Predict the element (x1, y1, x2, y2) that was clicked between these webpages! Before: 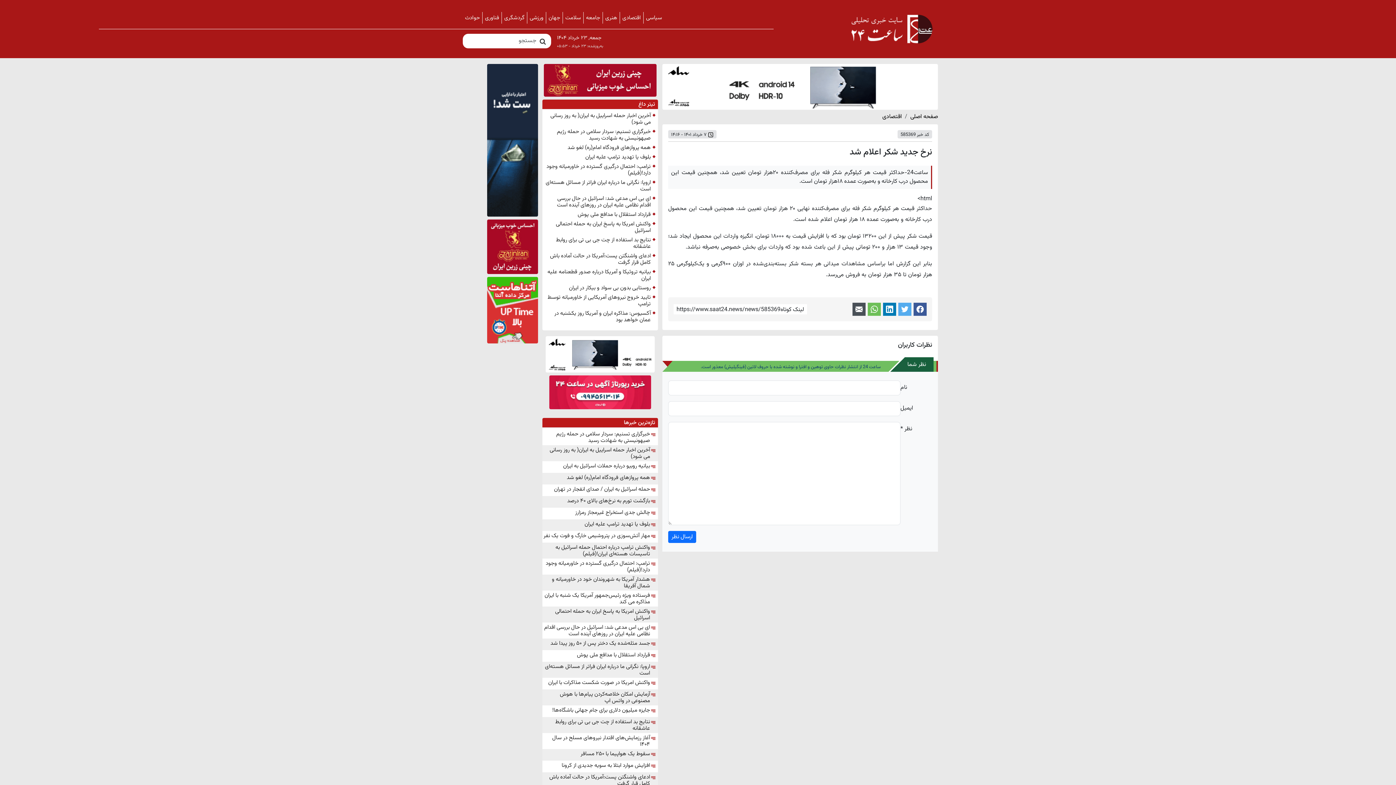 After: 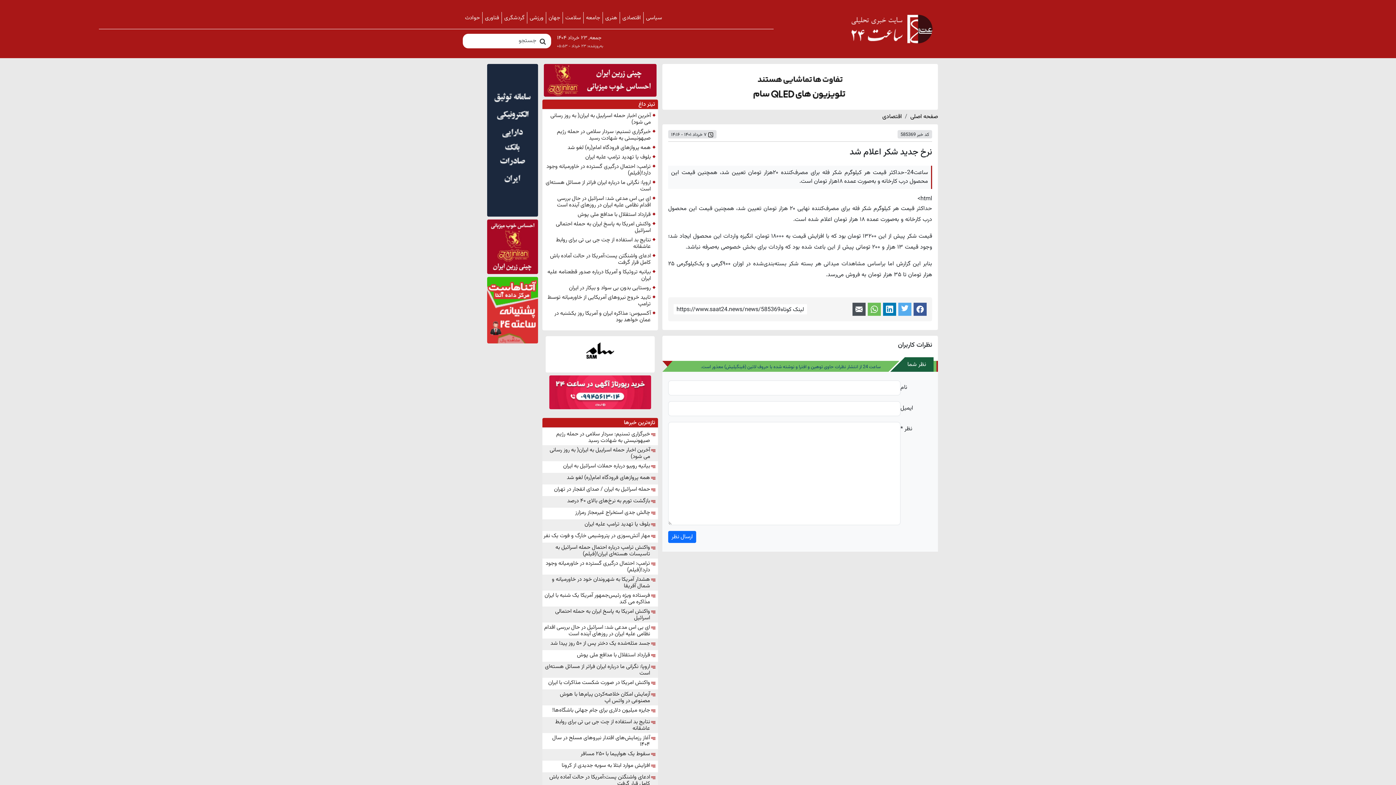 Action: label: Share on Twitter bbox: (898, 303, 911, 316)